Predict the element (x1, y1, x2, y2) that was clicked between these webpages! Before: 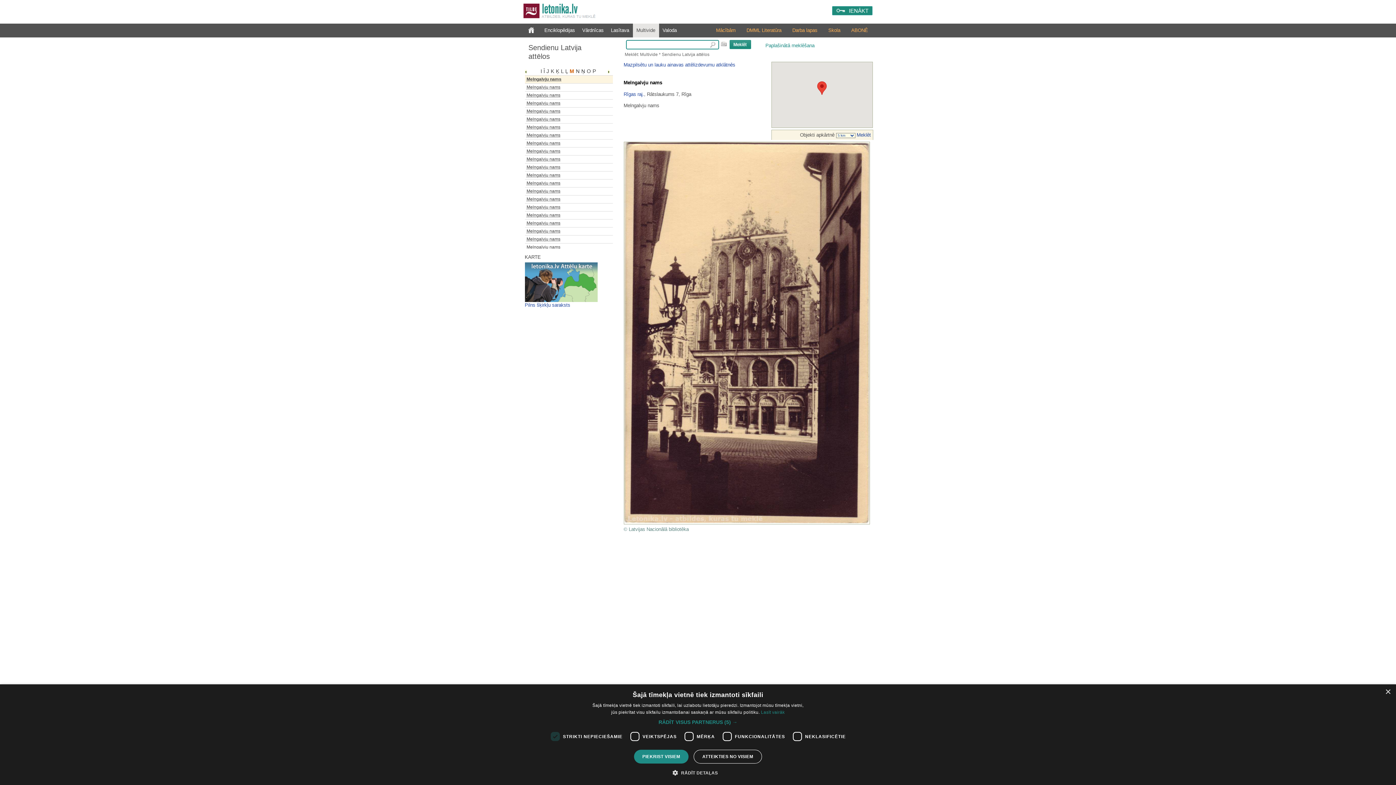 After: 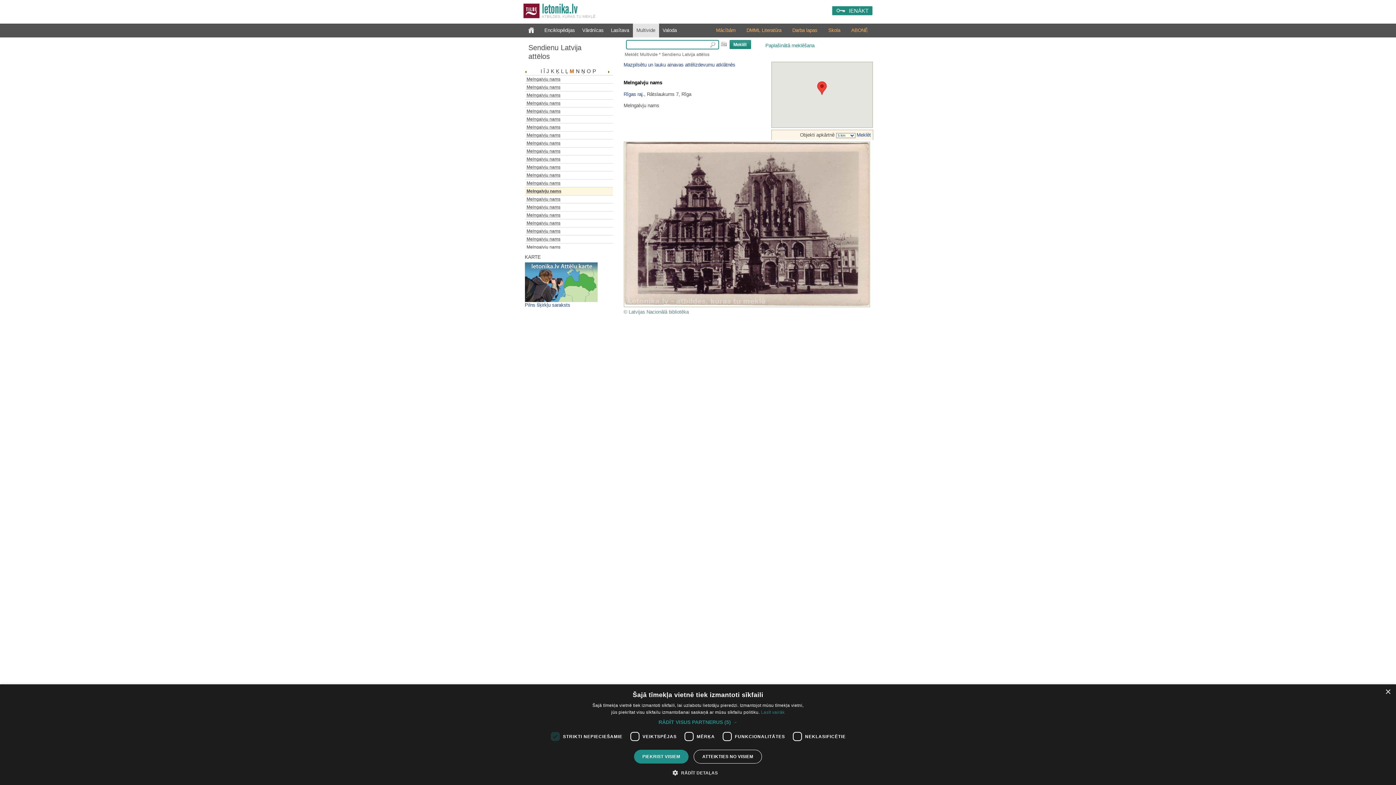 Action: bbox: (526, 187, 560, 194) label: Melngalvju nams